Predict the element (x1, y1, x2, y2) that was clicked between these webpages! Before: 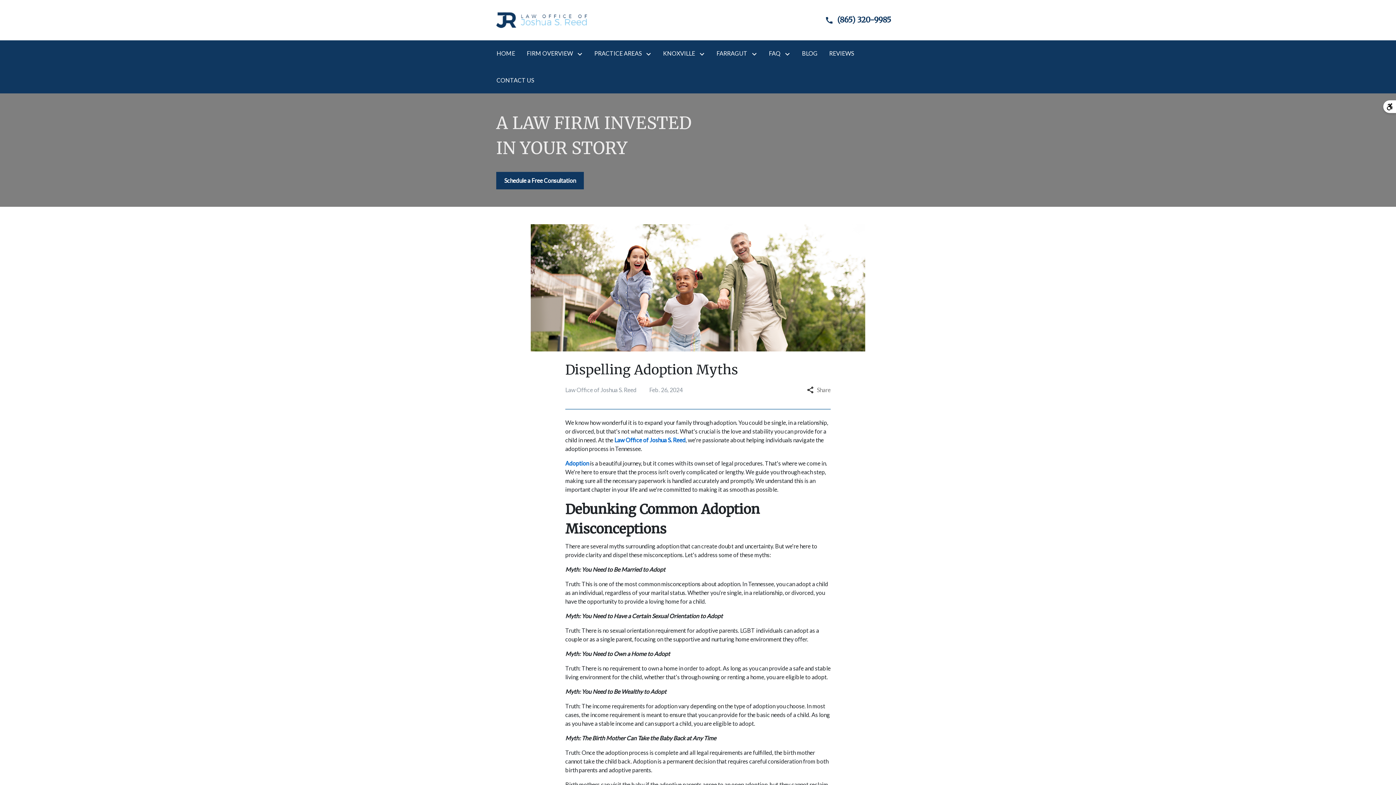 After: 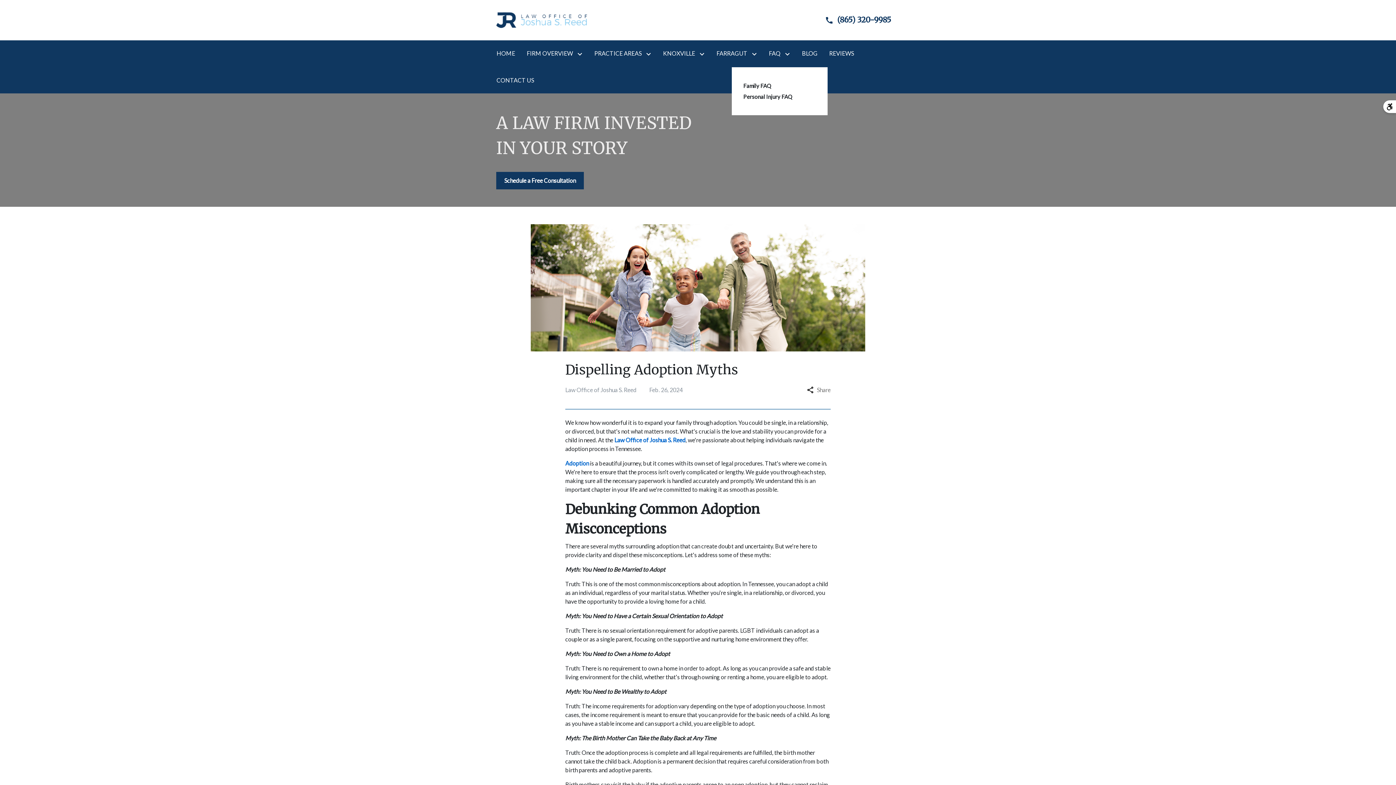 Action: label: FAQ bbox: (769, 49, 780, 57)